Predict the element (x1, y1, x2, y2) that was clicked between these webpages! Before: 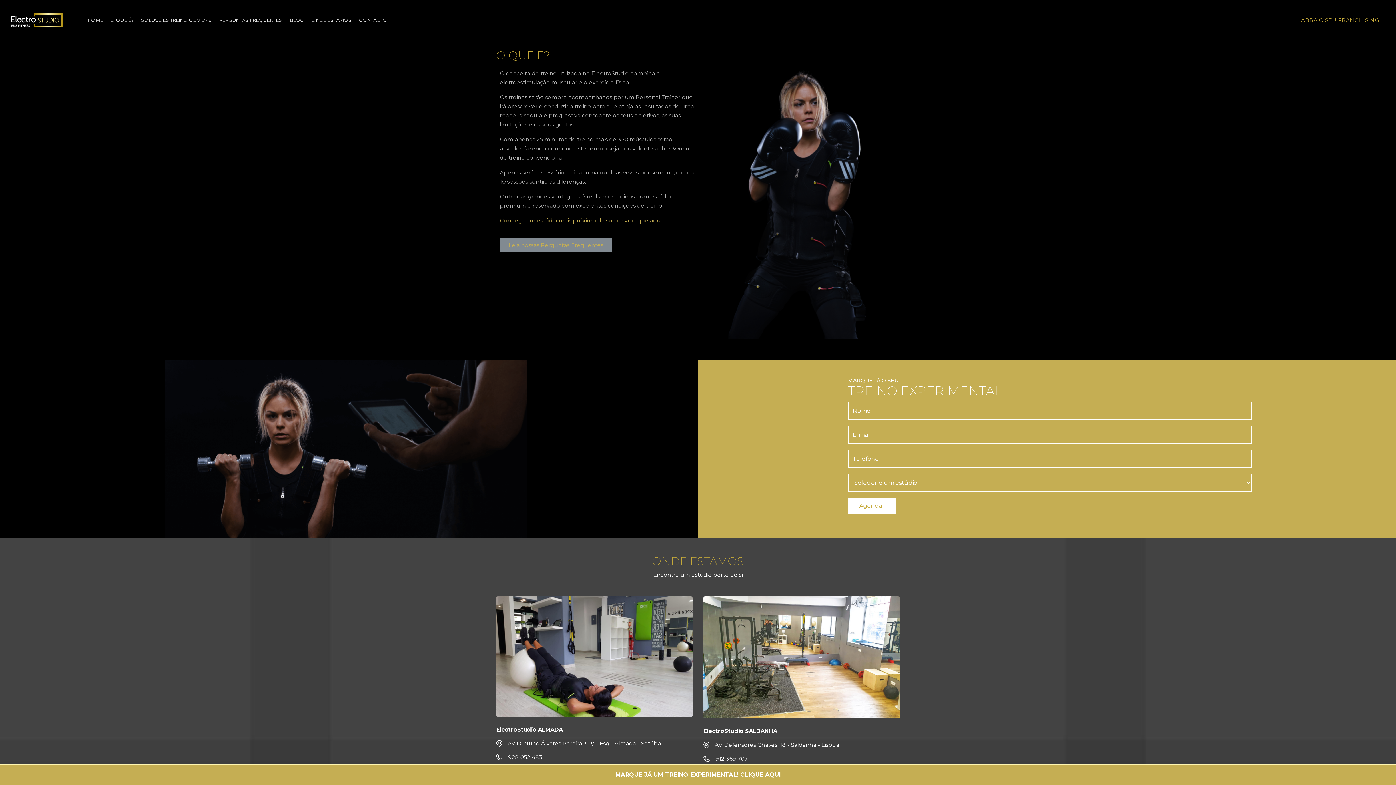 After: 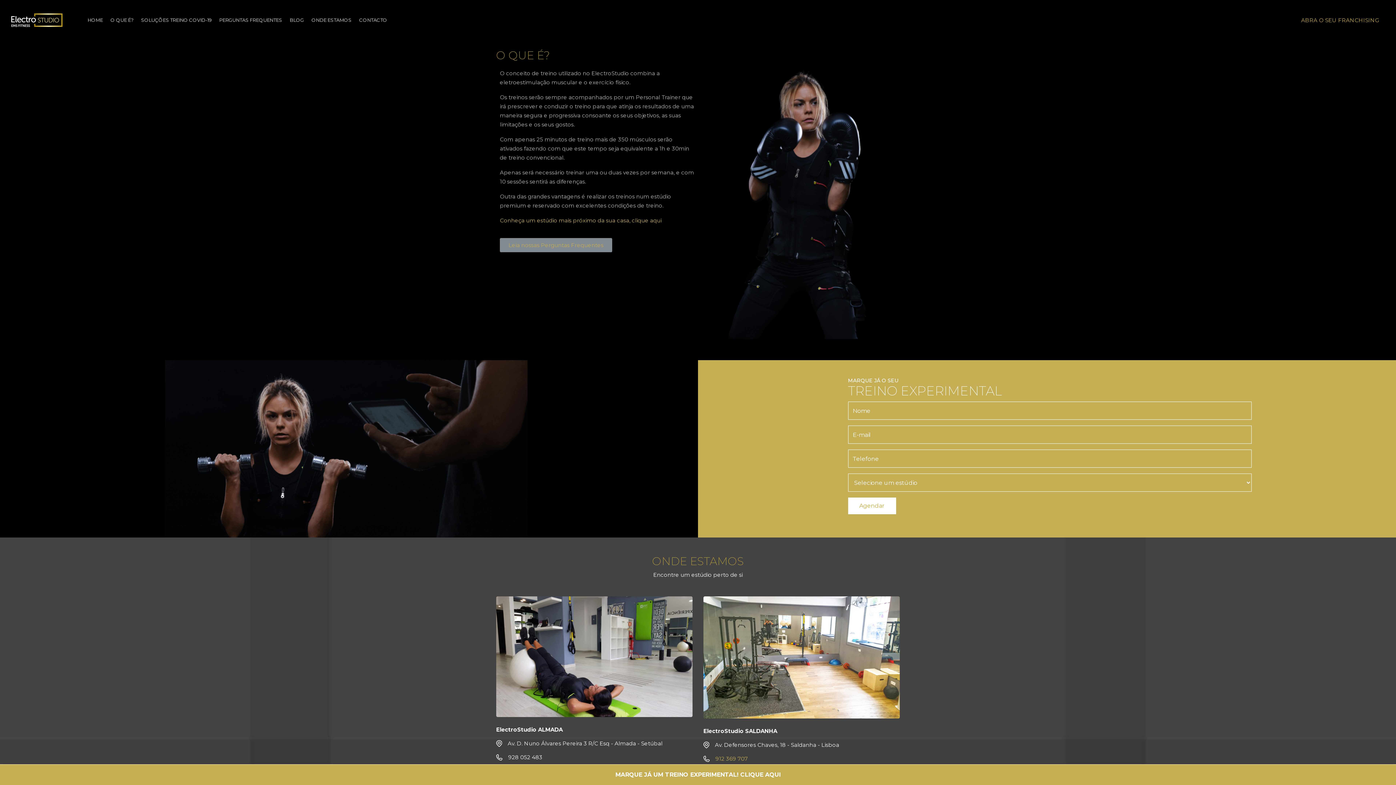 Action: bbox: (715, 755, 747, 763) label: 912 369 707